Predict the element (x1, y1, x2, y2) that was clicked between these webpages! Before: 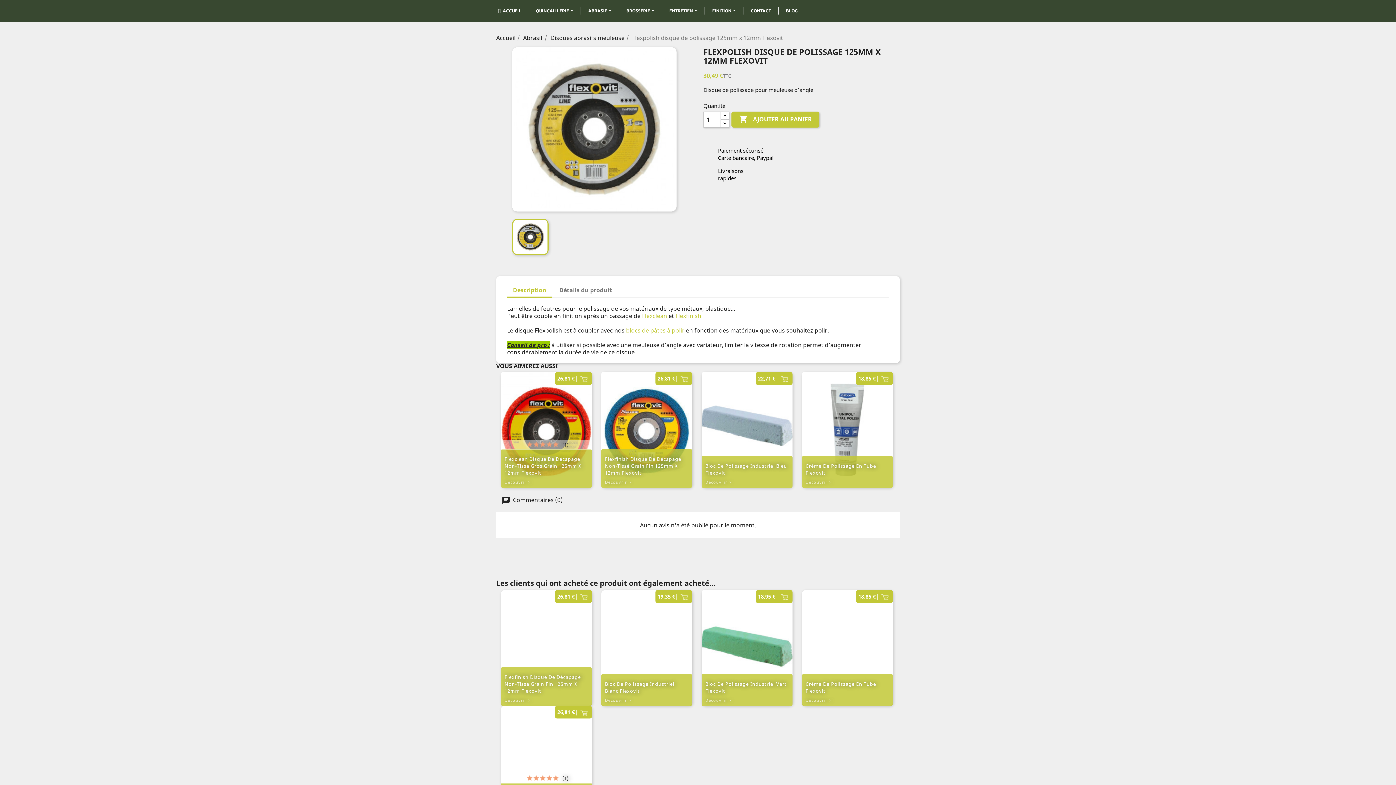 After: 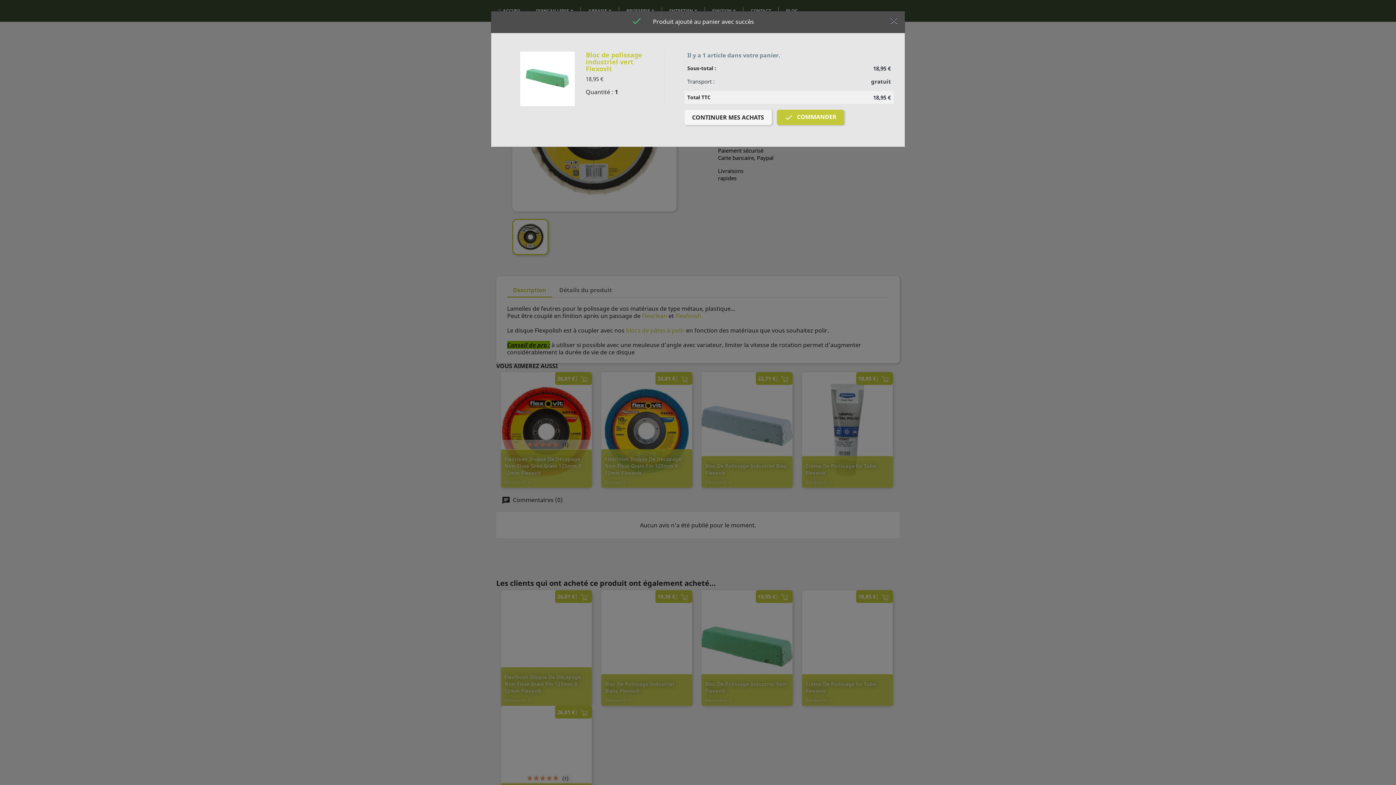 Action: bbox: (778, 592, 790, 601)